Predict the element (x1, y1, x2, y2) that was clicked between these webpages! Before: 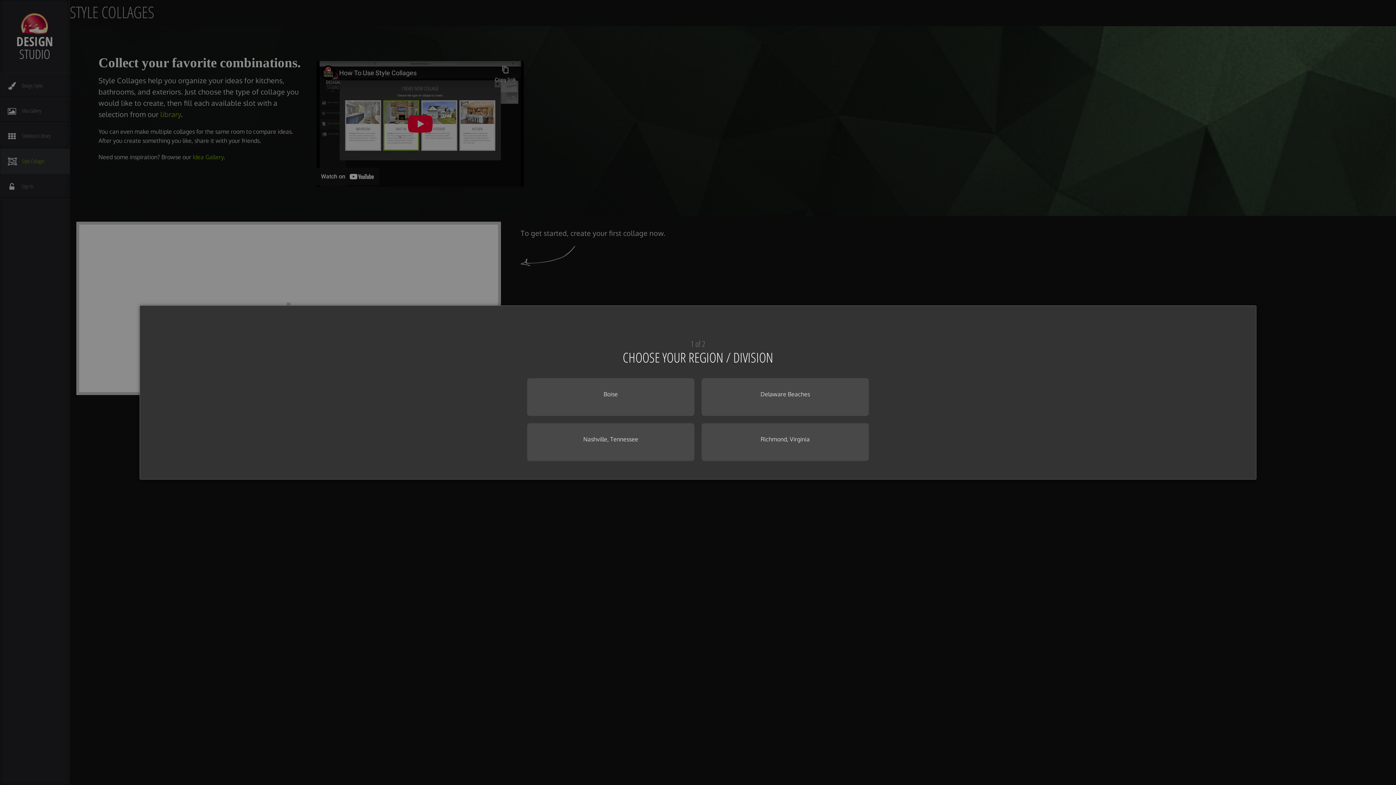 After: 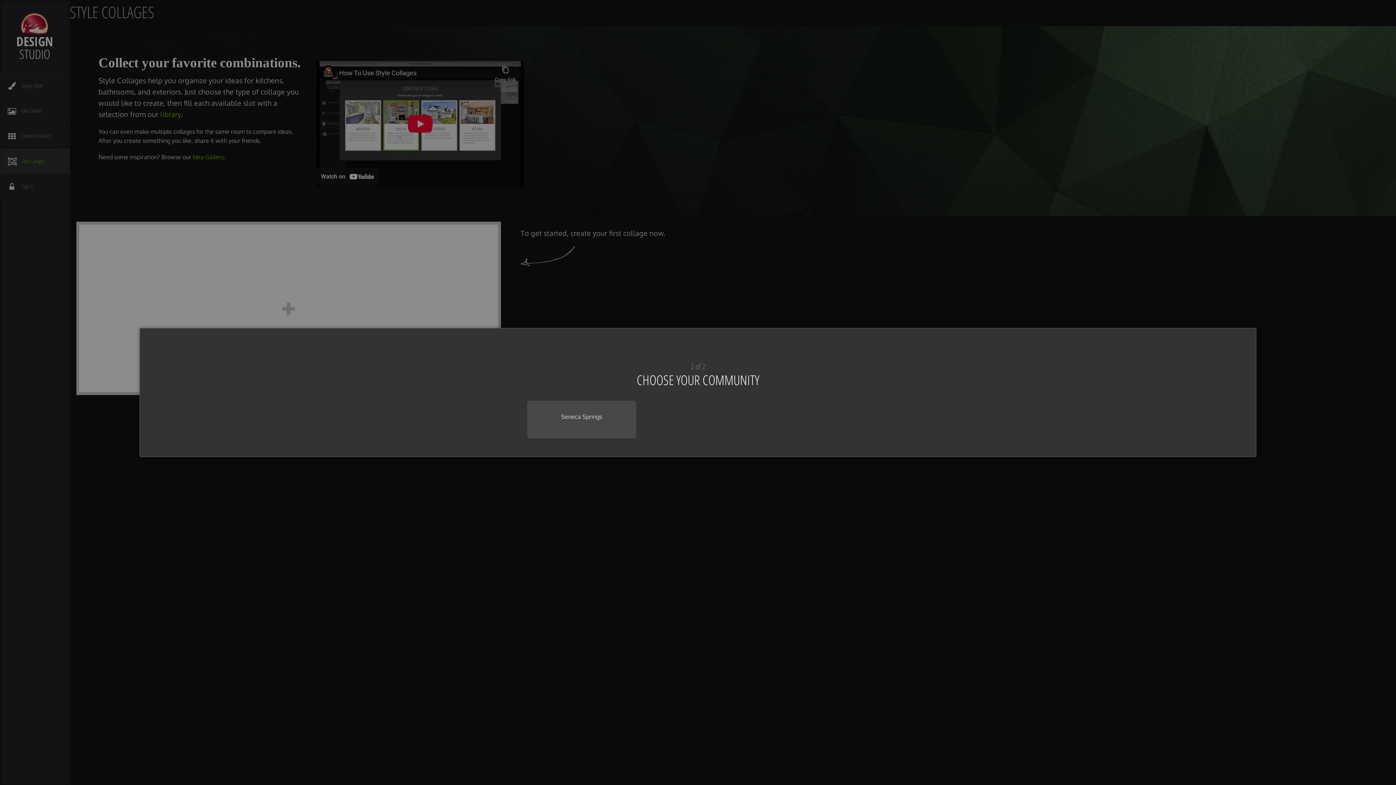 Action: bbox: (527, 378, 694, 416) label: Boise